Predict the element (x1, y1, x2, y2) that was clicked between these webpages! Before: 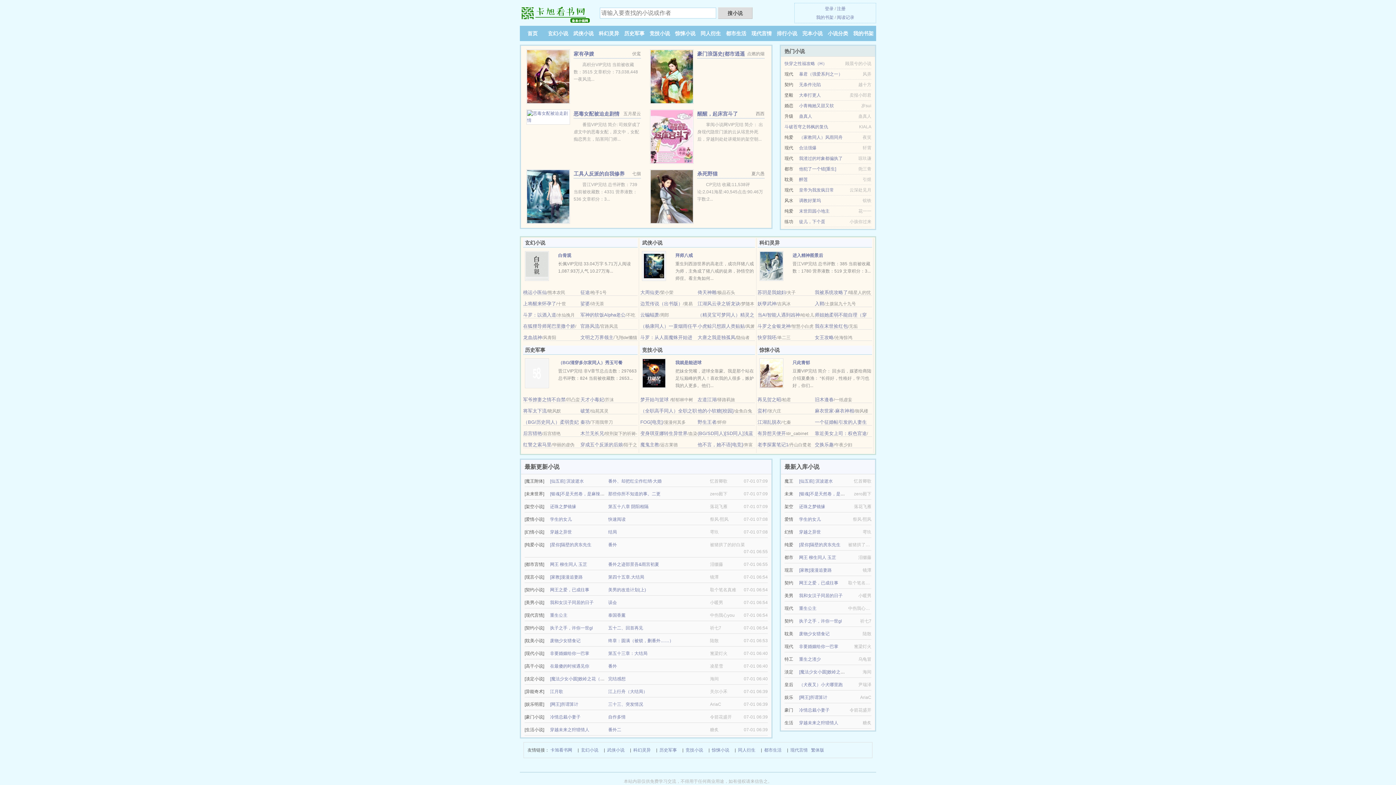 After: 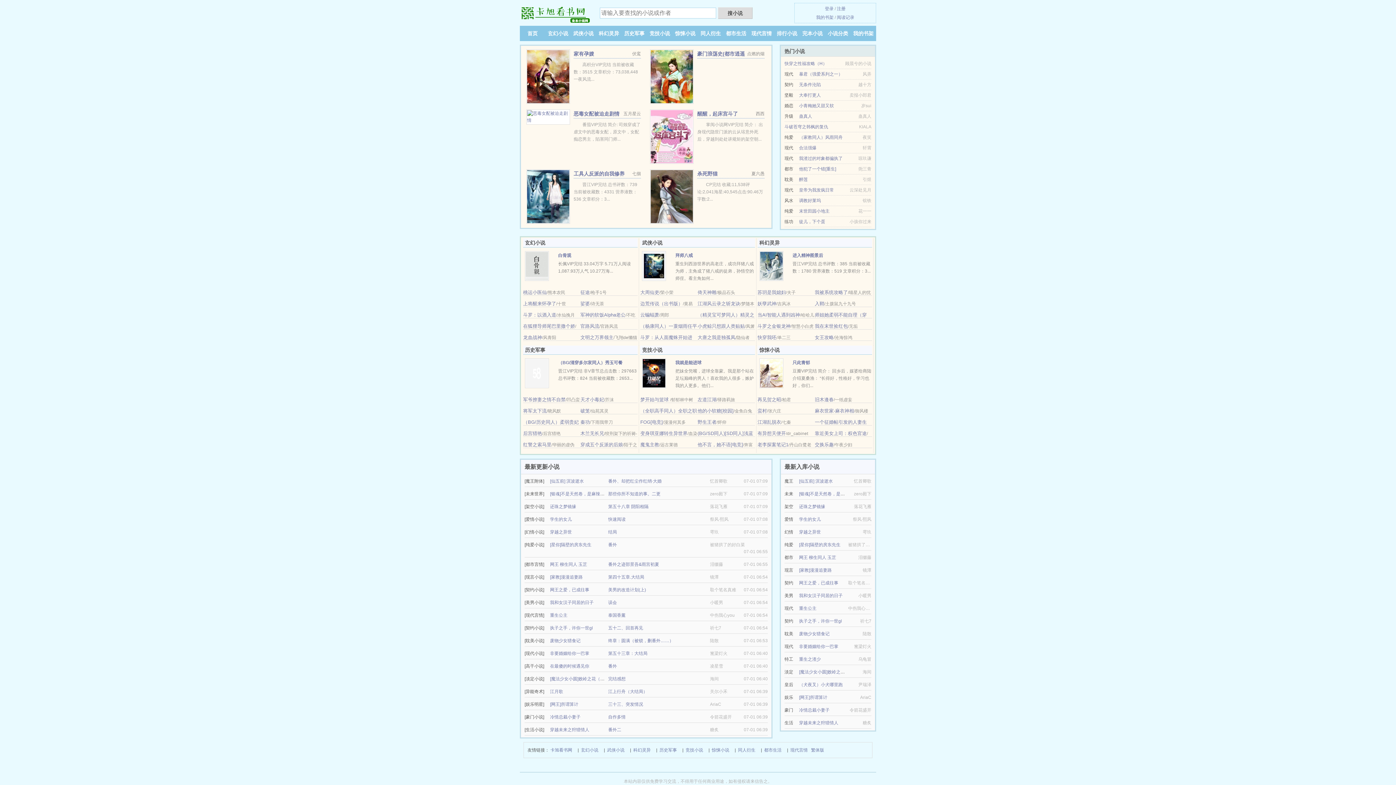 Action: label: 江湖乱脱衣 bbox: (757, 419, 781, 425)